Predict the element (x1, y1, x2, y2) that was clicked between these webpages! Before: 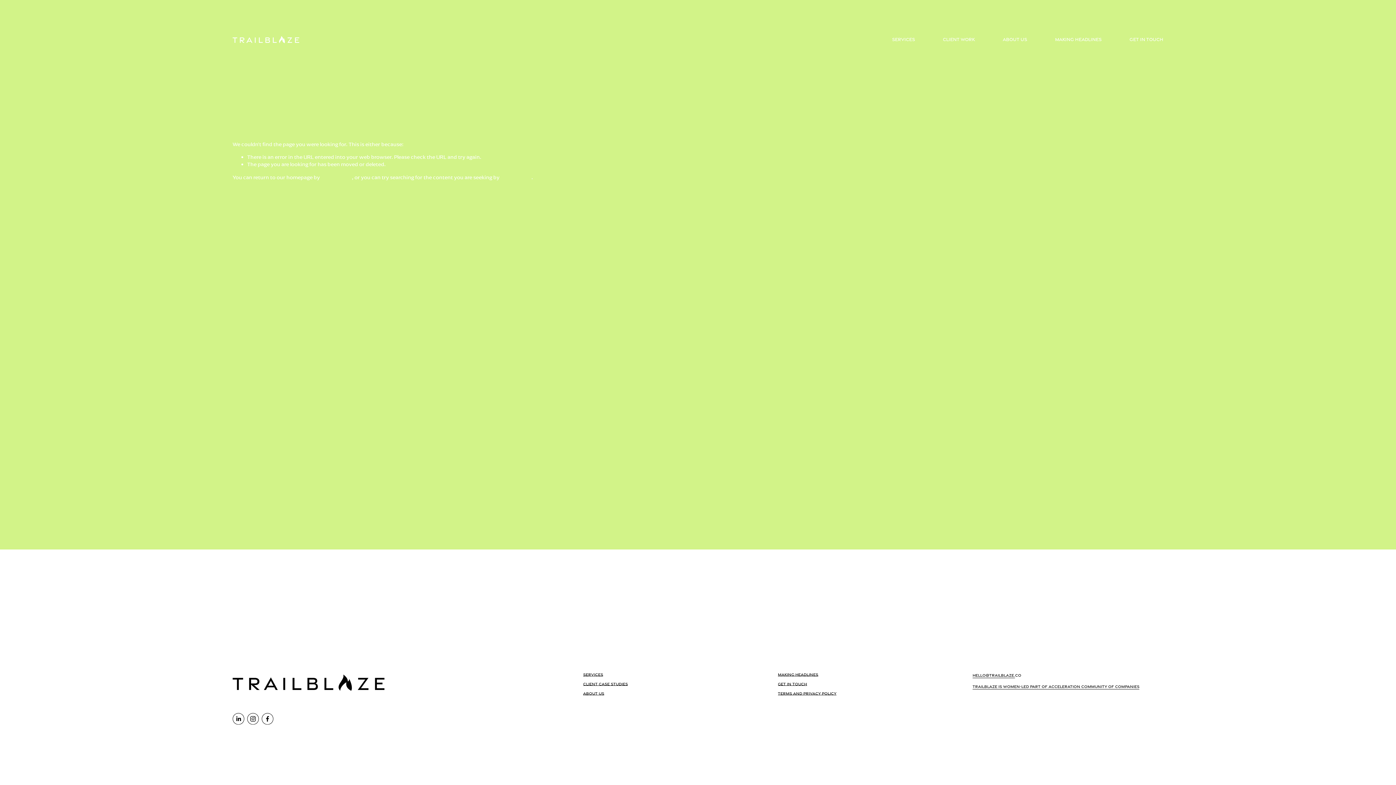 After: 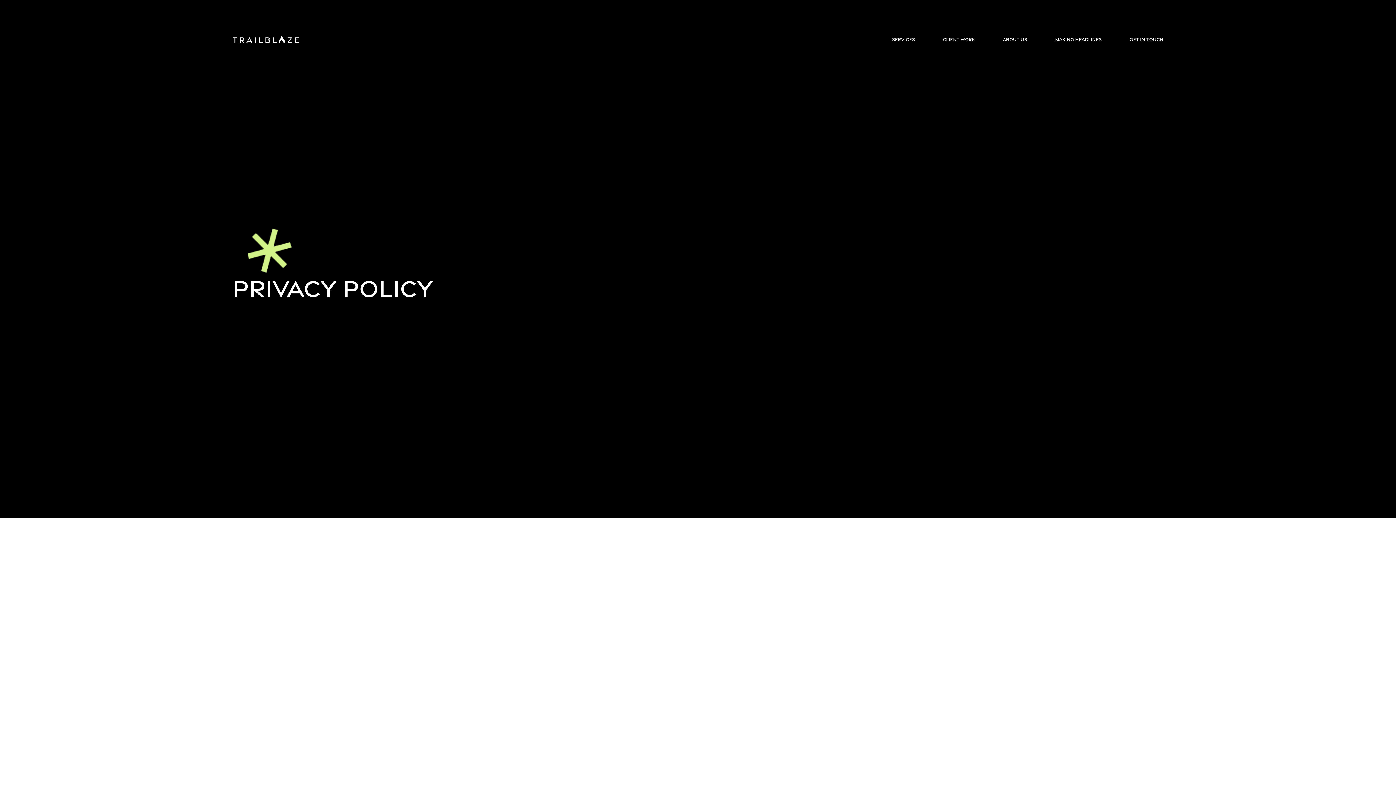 Action: label: Terms and Privacy Policy bbox: (778, 692, 836, 695)